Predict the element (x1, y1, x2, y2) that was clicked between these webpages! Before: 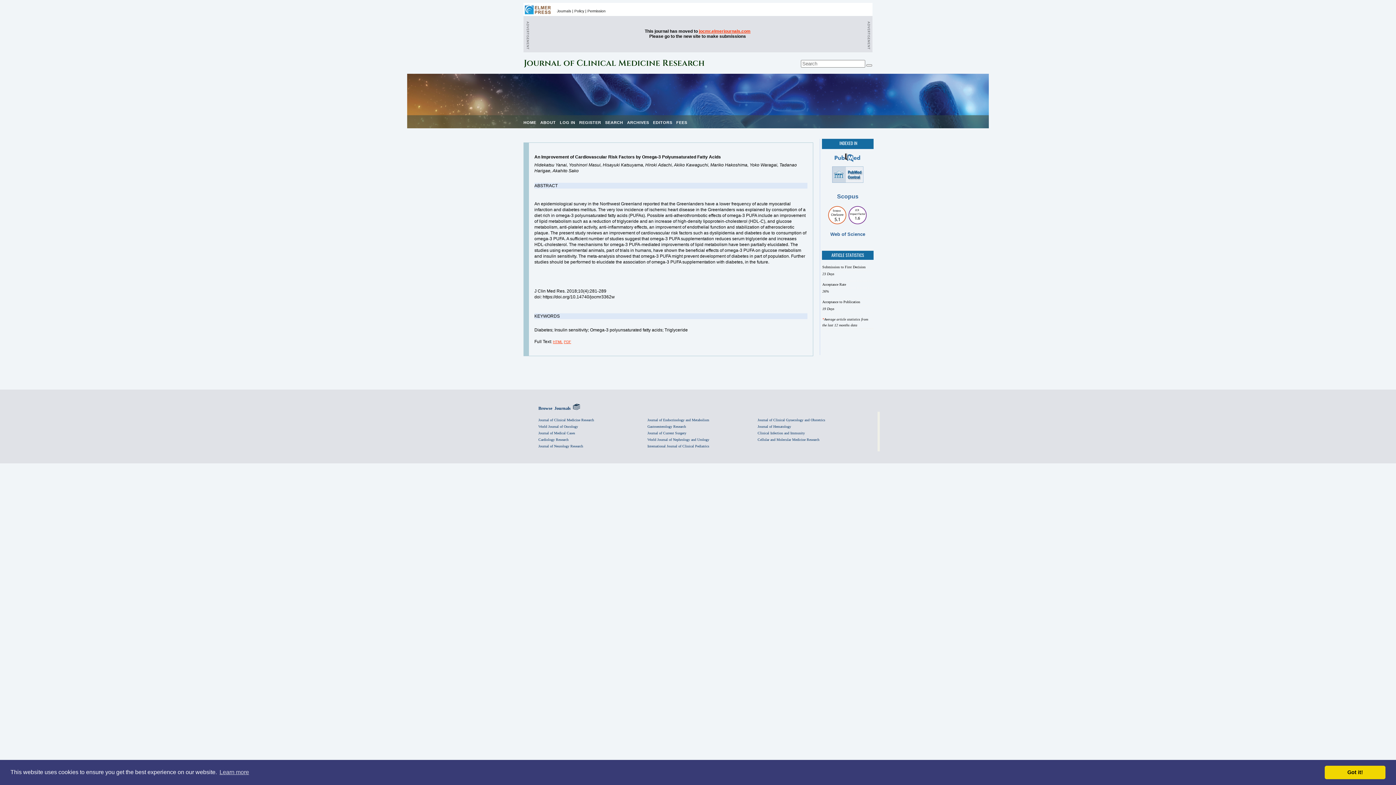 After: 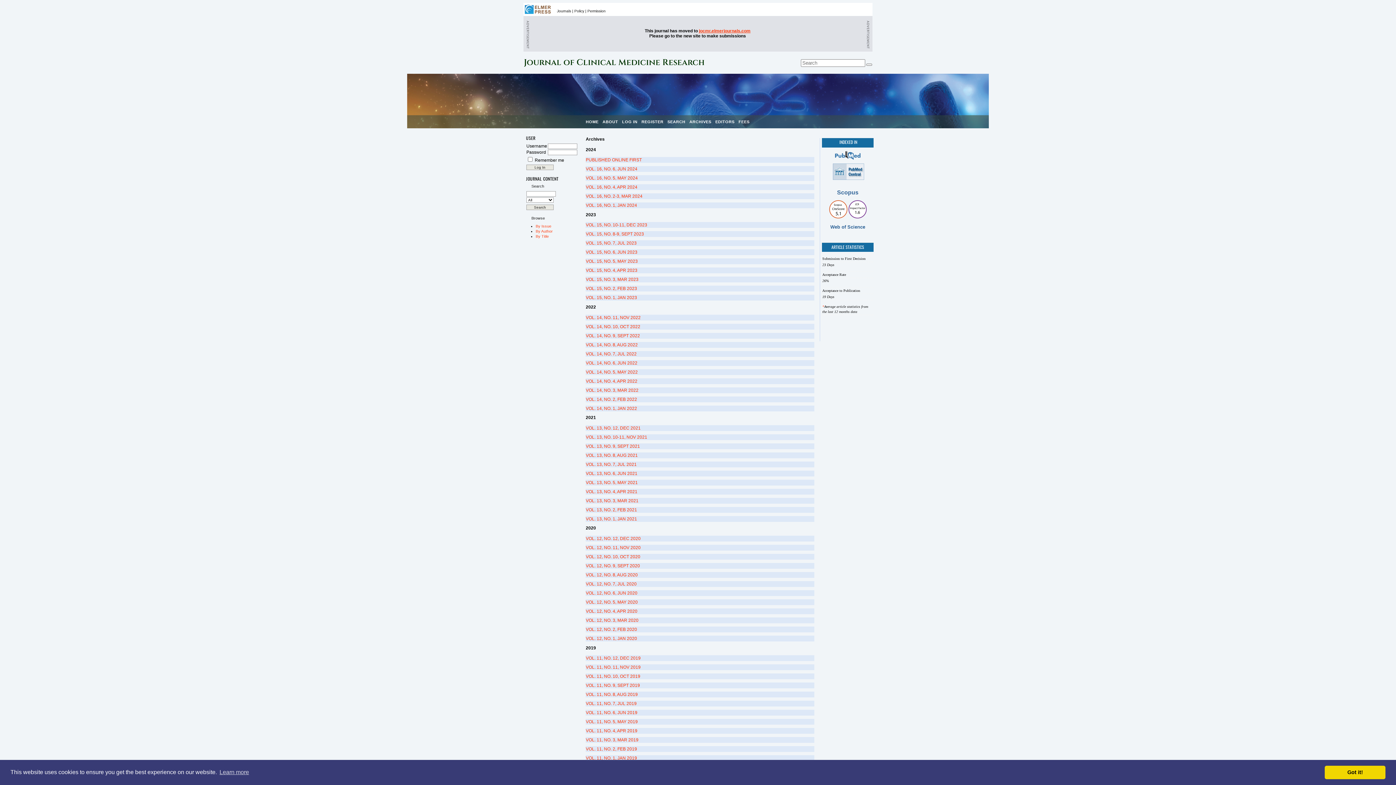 Action: label: ARCHIVES bbox: (627, 120, 649, 124)